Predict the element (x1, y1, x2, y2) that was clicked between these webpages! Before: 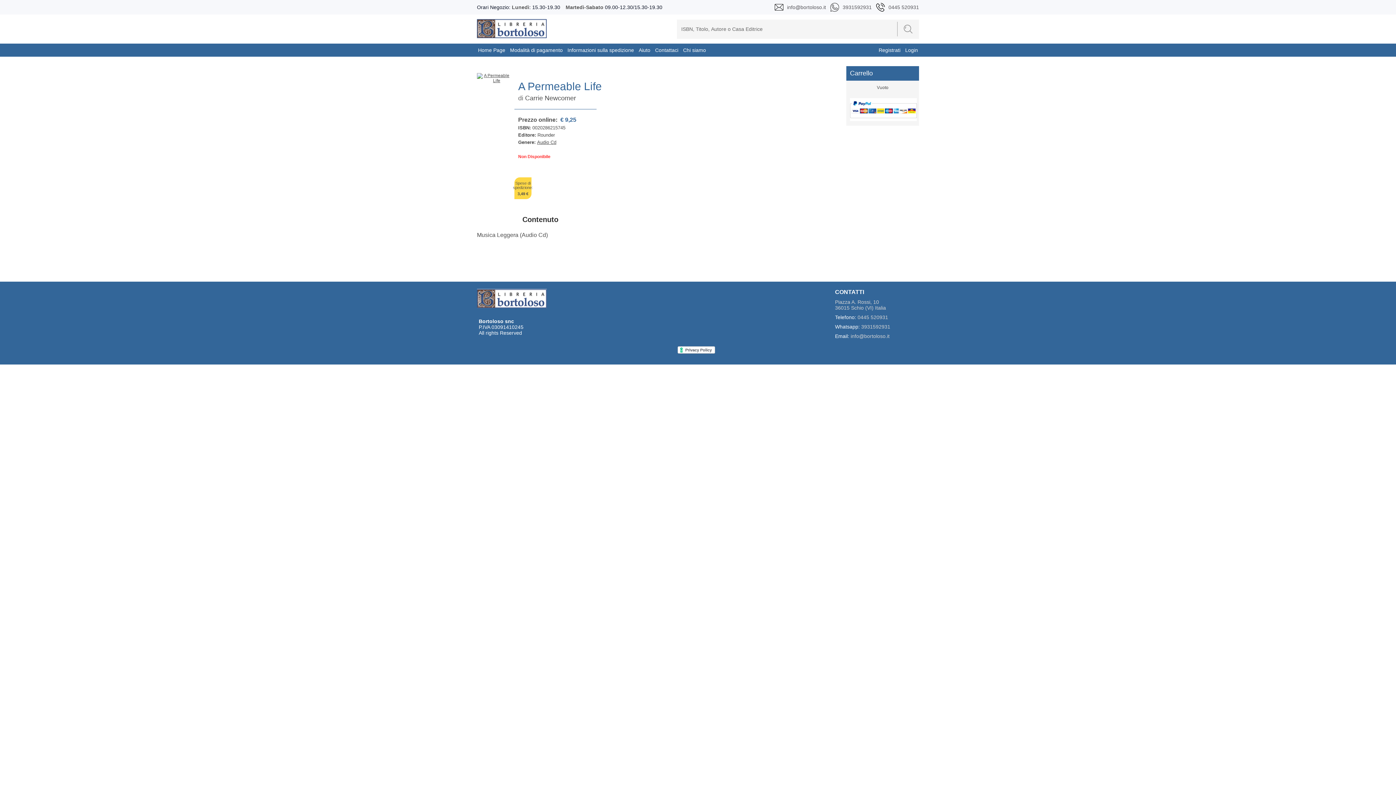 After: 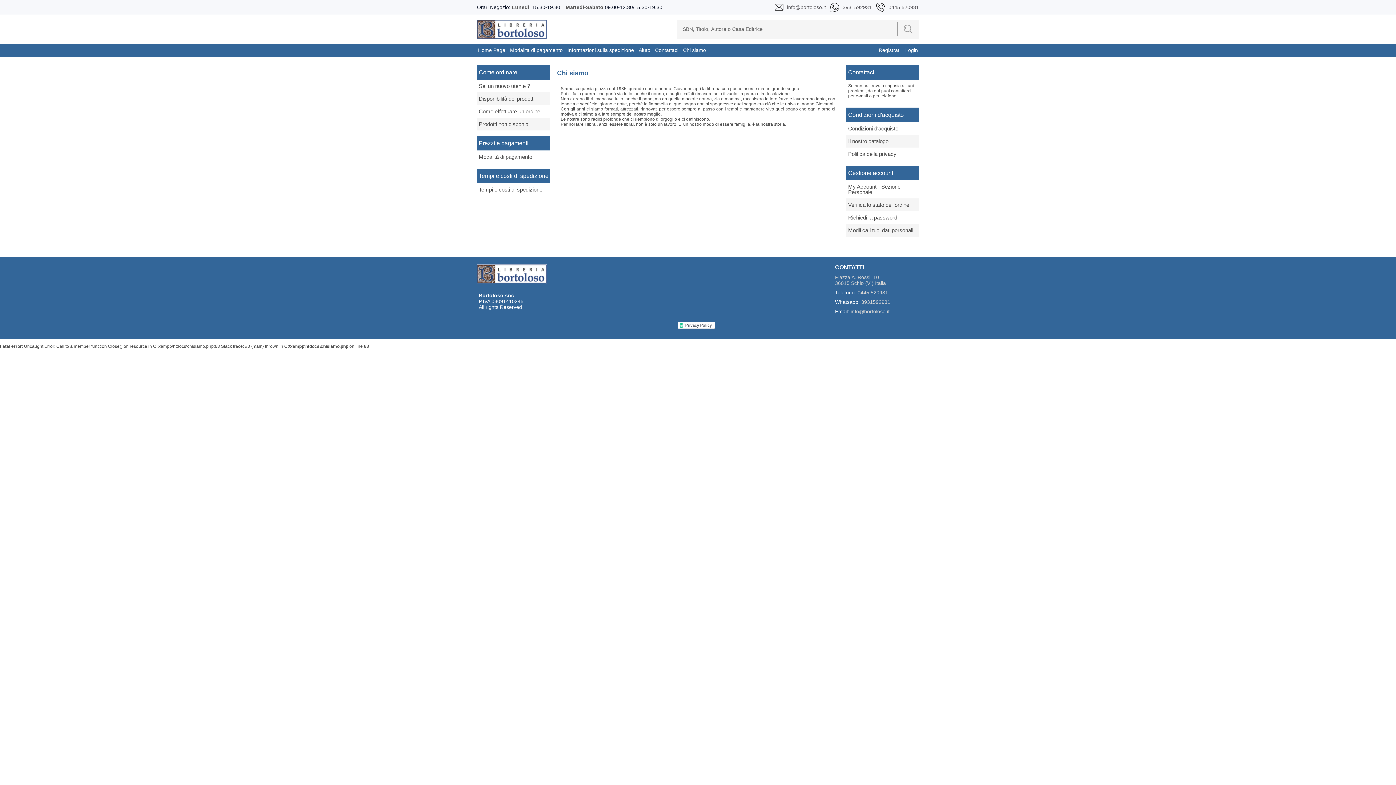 Action: bbox: (683, 47, 706, 53) label: Chi siamo